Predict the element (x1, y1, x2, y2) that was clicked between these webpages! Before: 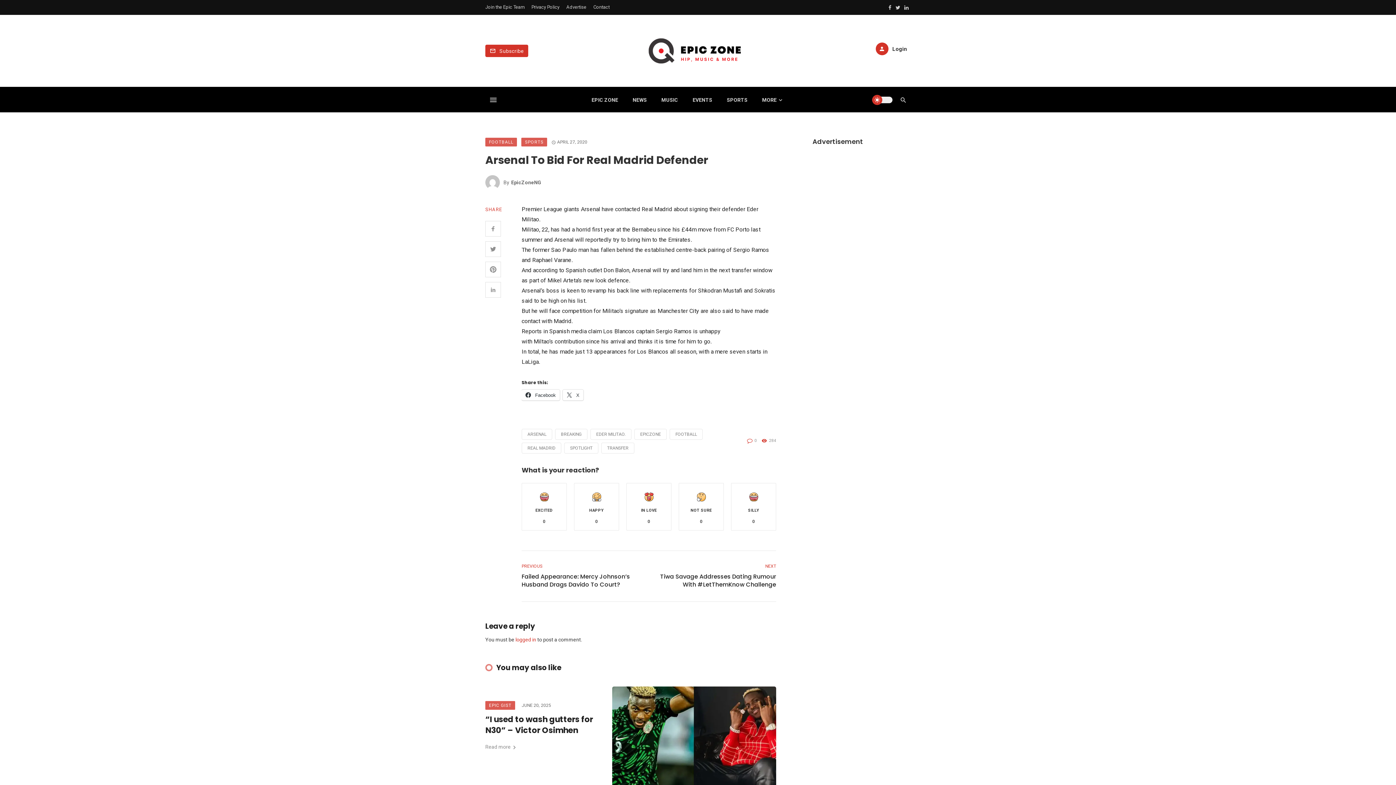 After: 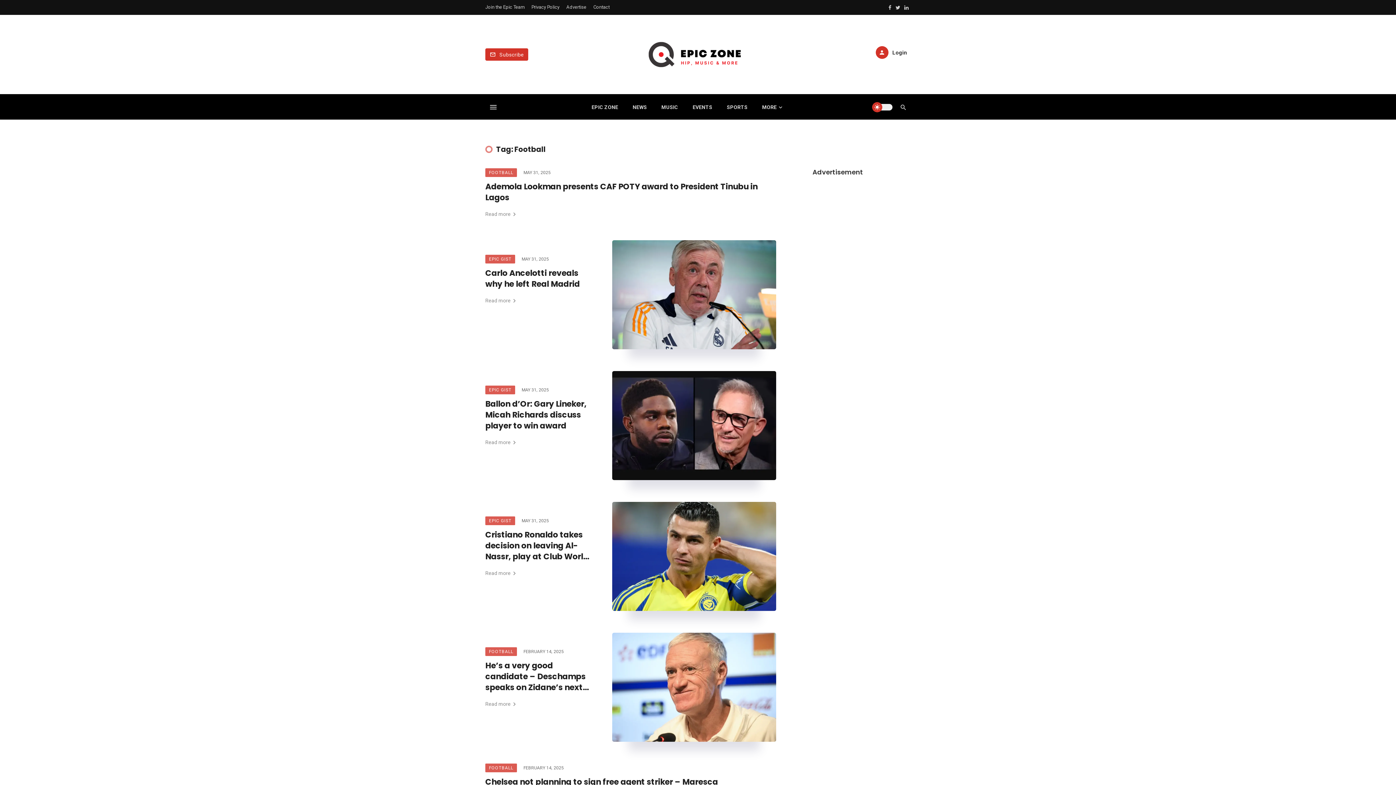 Action: label: FOOTBALL bbox: (669, 429, 702, 440)